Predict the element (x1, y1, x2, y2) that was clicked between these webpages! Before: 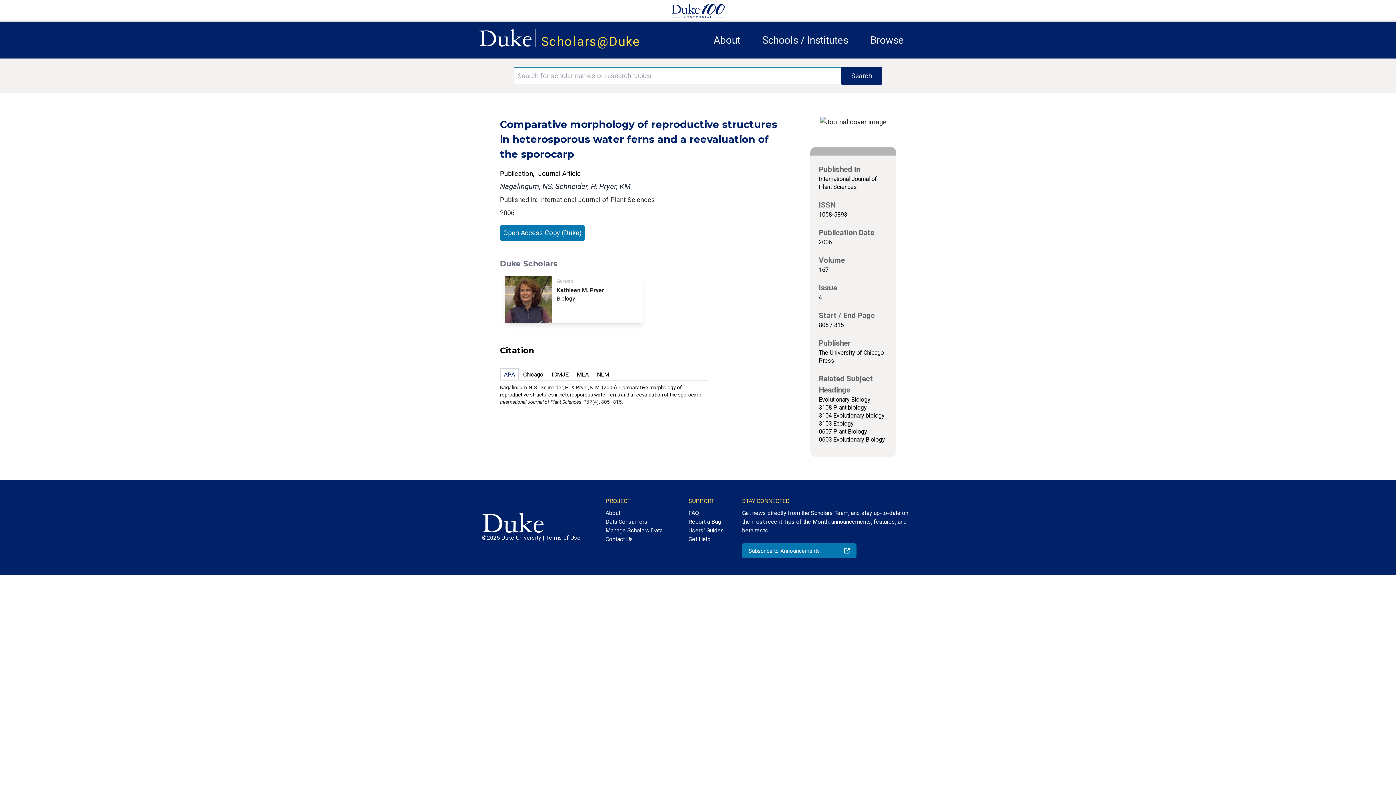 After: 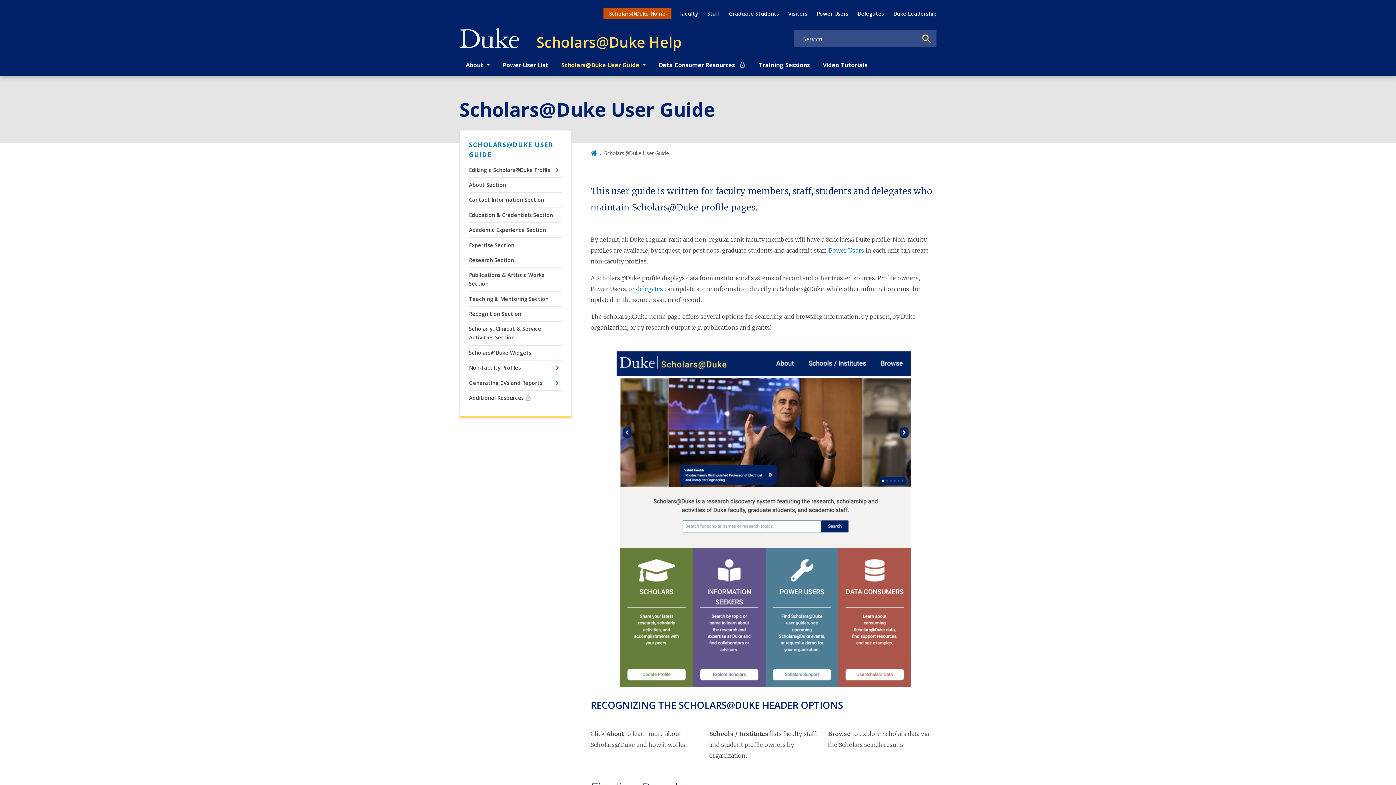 Action: label: Users' Guides bbox: (688, 526, 724, 535)